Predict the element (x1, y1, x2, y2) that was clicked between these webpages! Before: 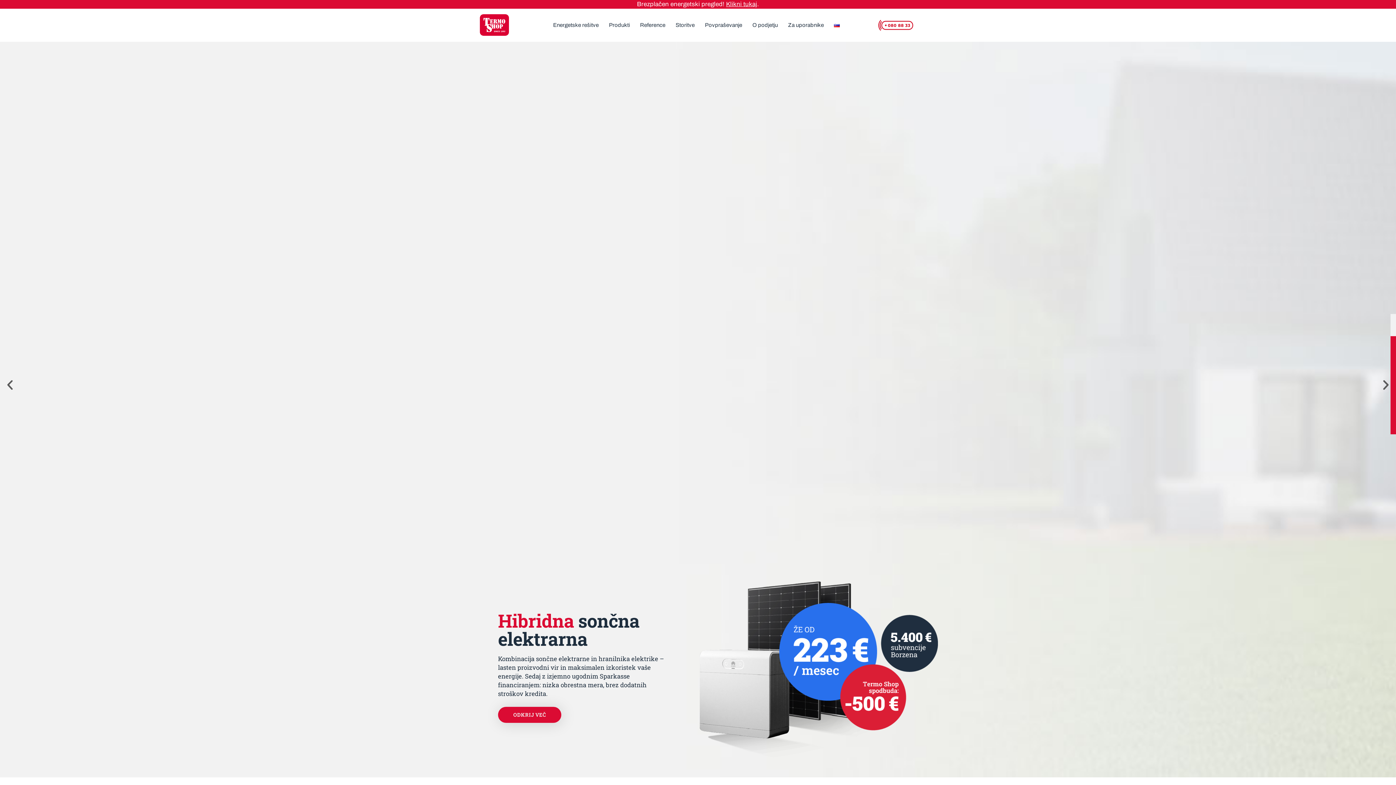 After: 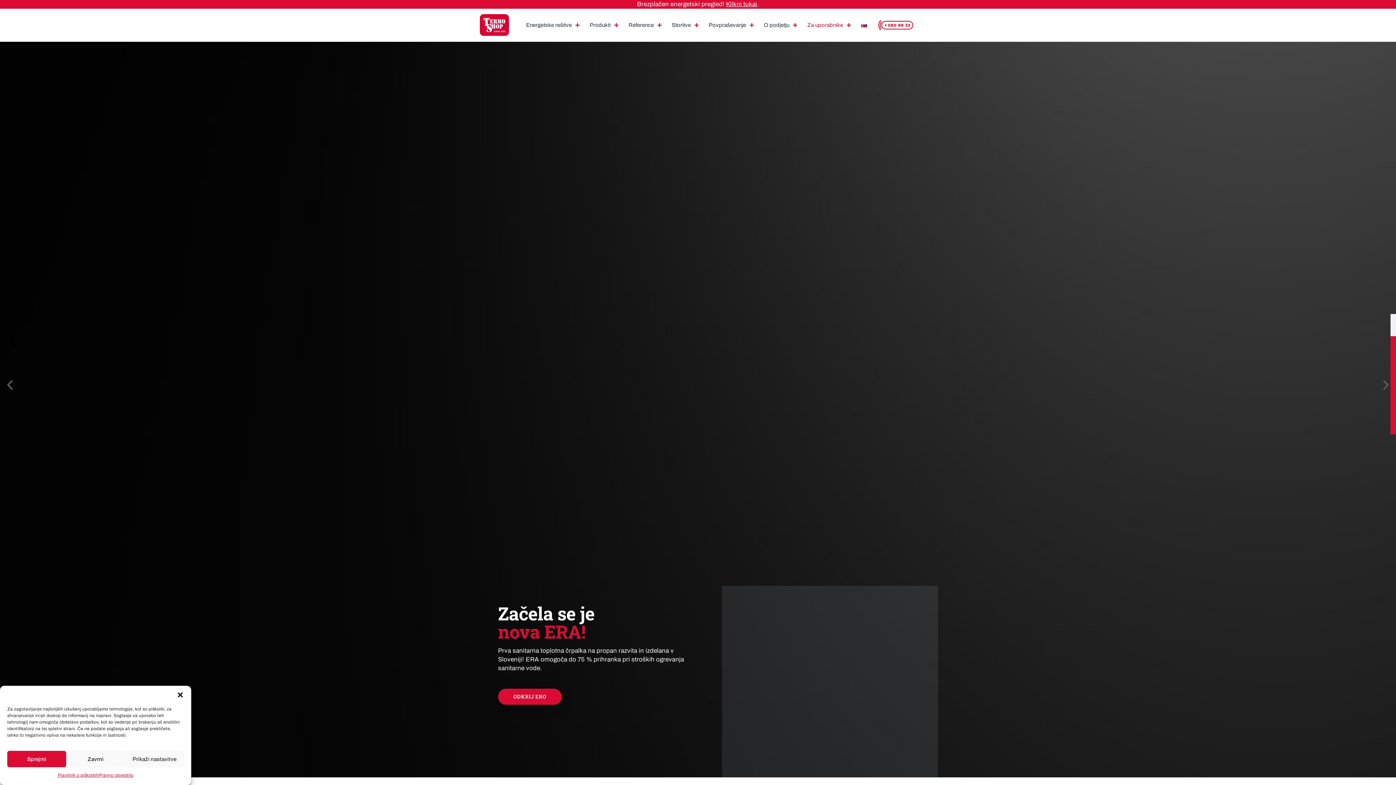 Action: label: Za uporabnike bbox: (784, 15, 827, 34)